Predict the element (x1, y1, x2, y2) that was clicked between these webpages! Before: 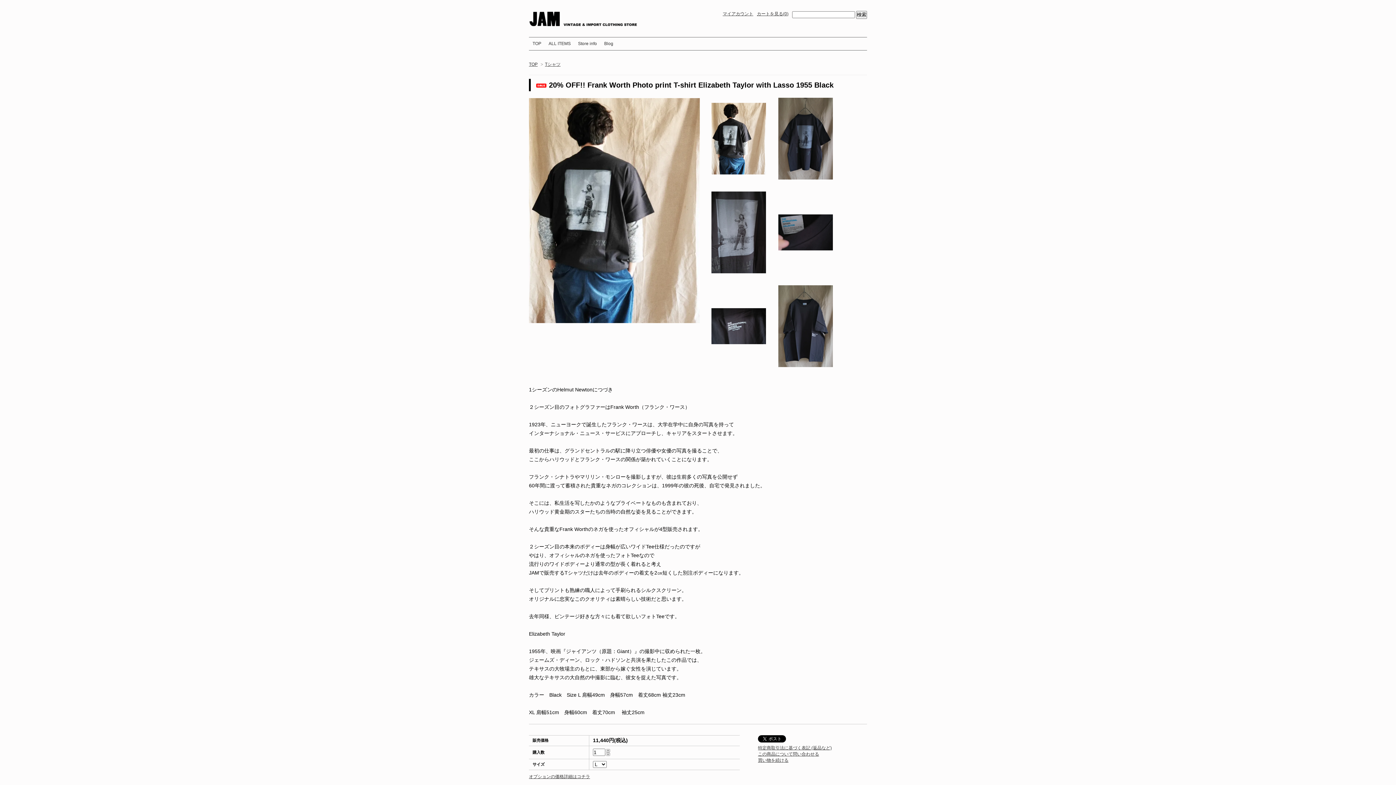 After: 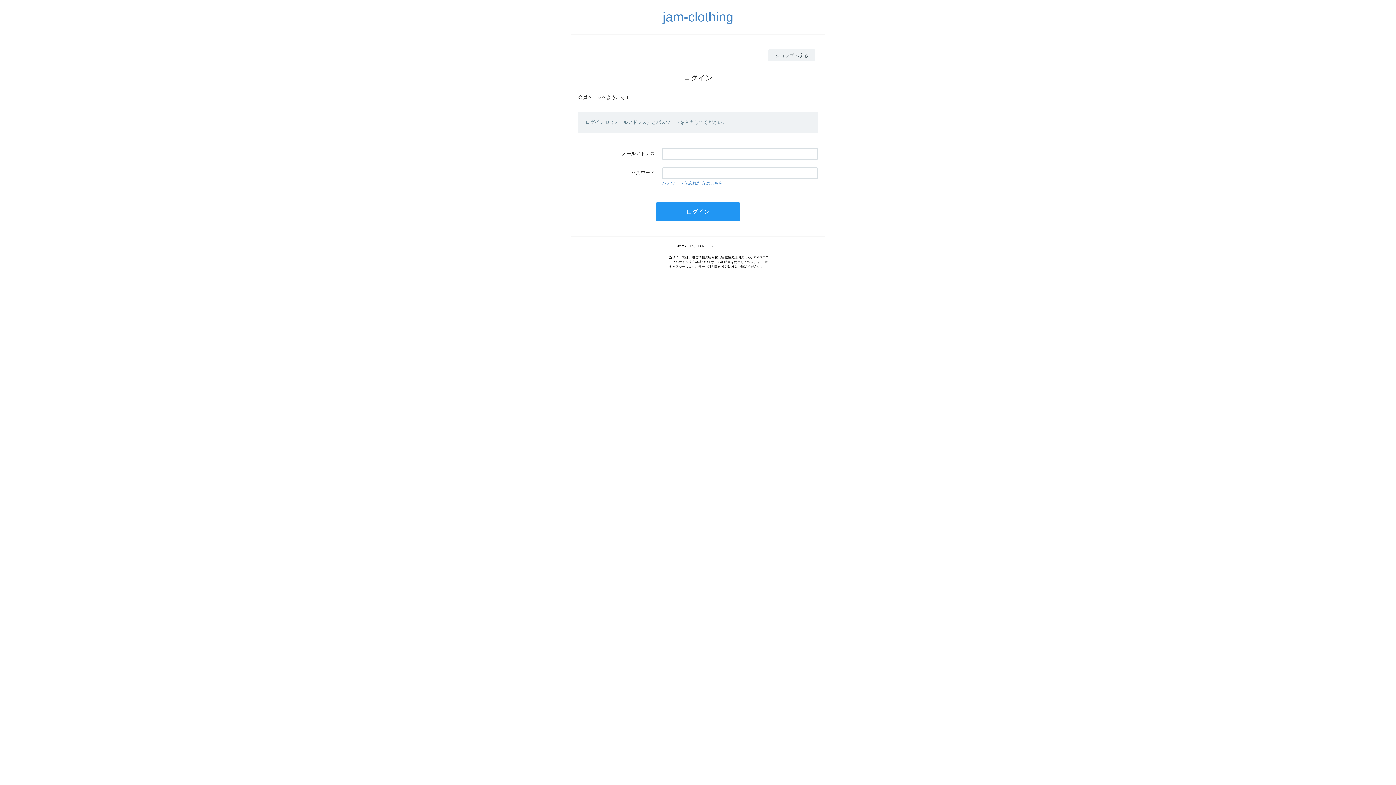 Action: bbox: (722, 11, 753, 16) label: マイアカウント